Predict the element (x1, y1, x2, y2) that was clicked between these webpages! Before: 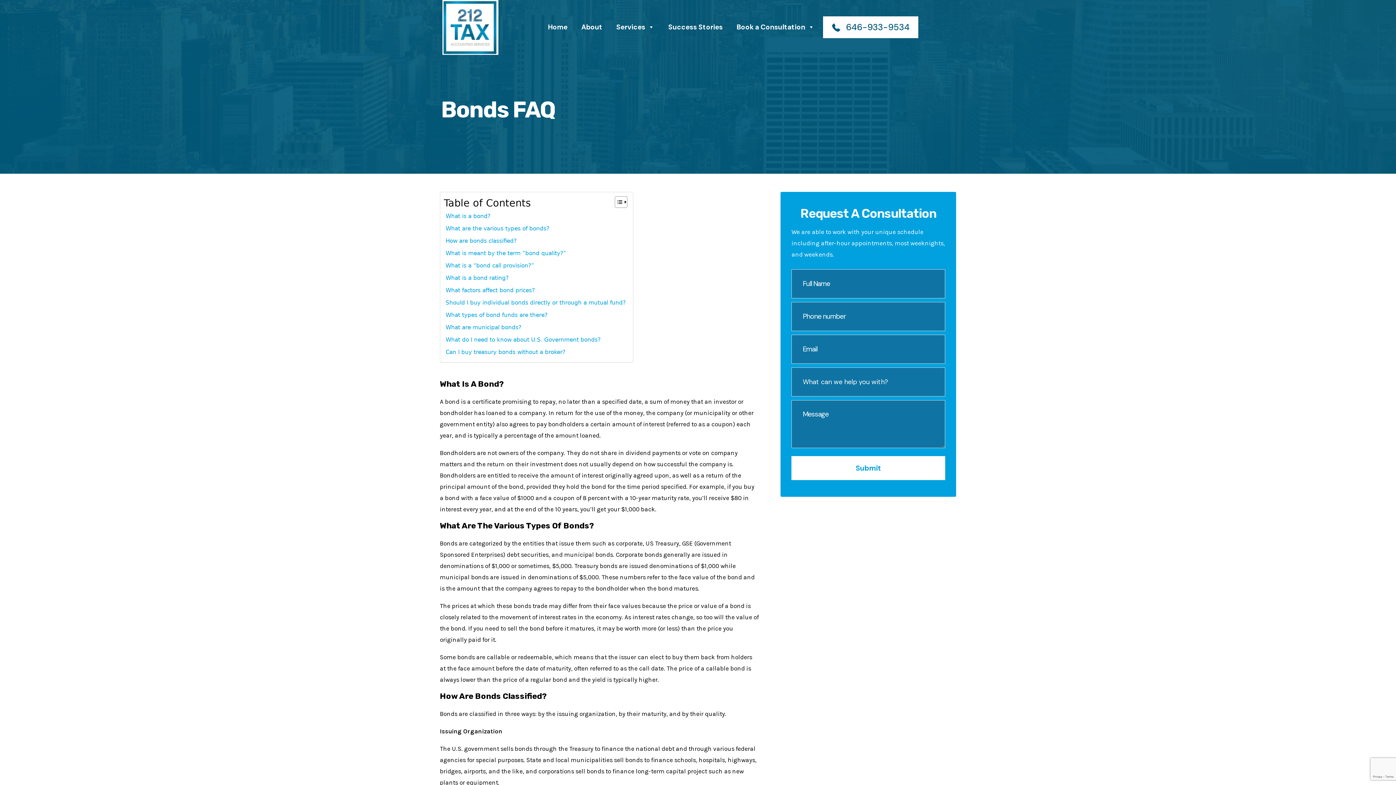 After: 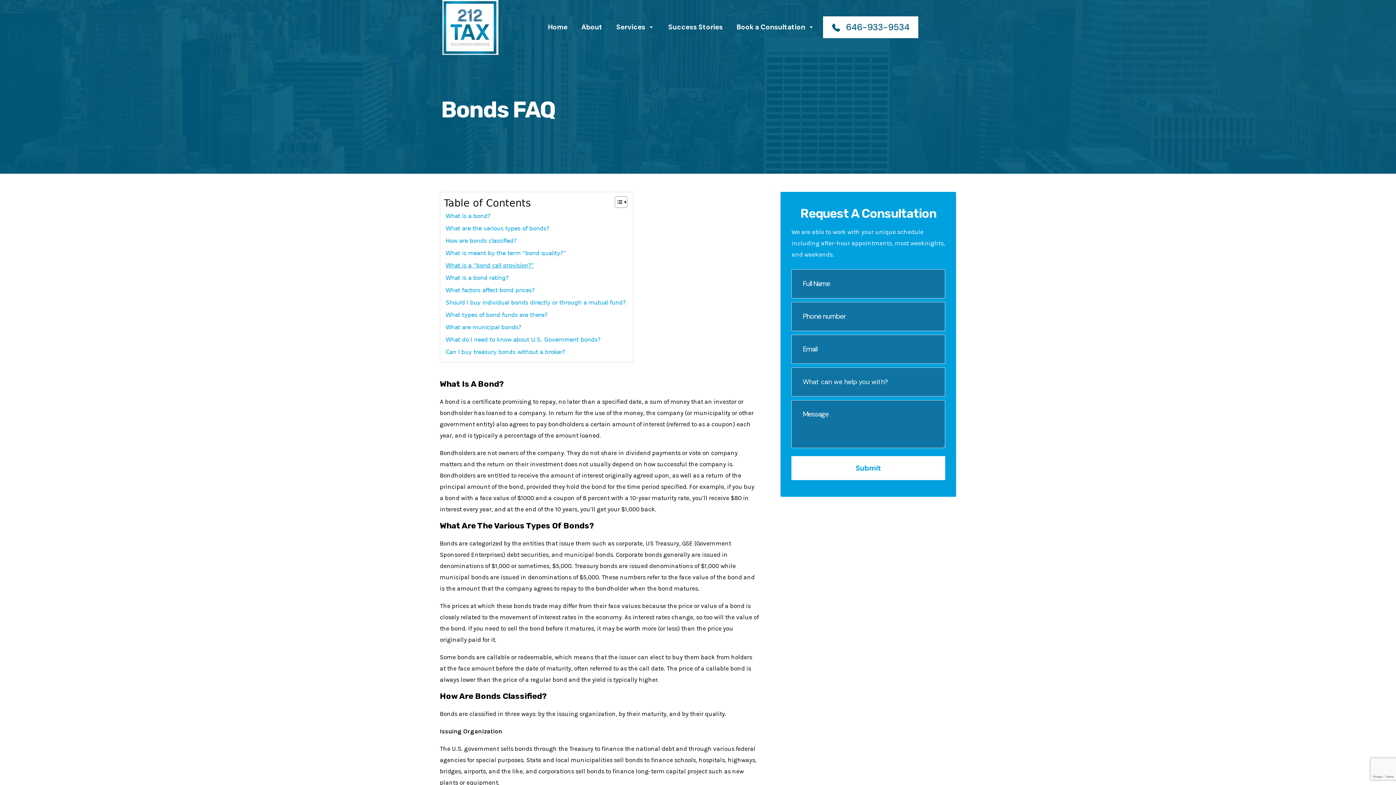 Action: bbox: (444, 259, 534, 272) label: What is a “bond call provision?”